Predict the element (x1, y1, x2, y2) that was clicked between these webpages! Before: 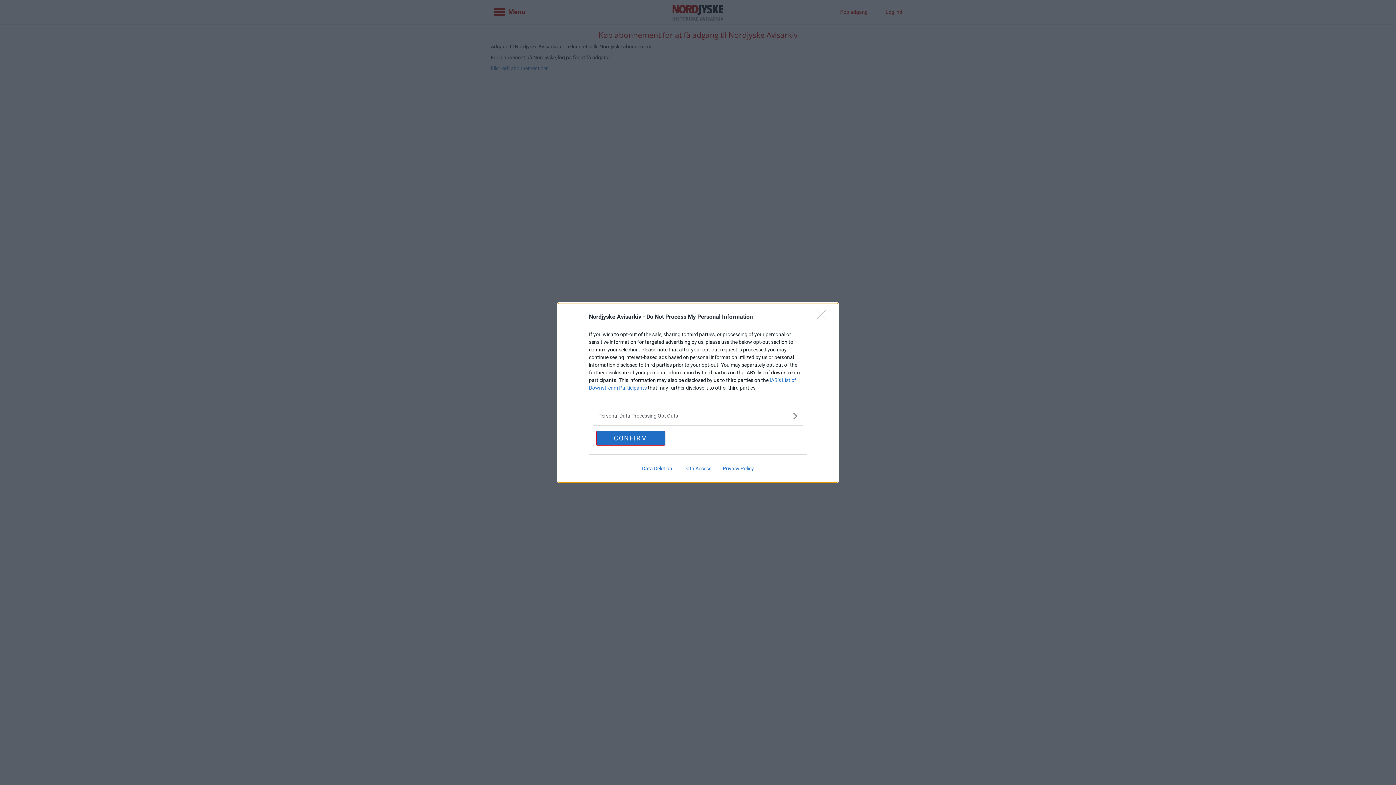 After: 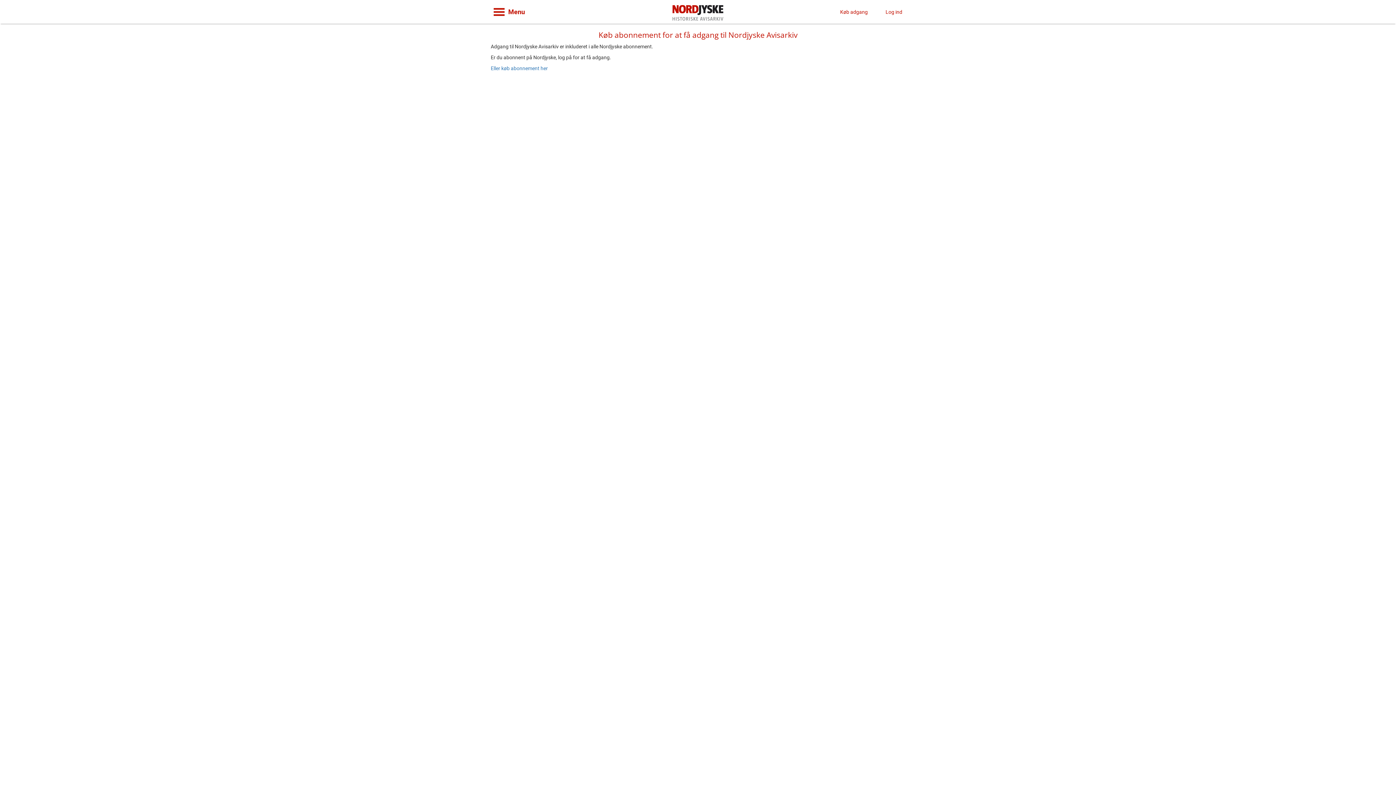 Action: label: Close bbox: (817, 310, 830, 324)